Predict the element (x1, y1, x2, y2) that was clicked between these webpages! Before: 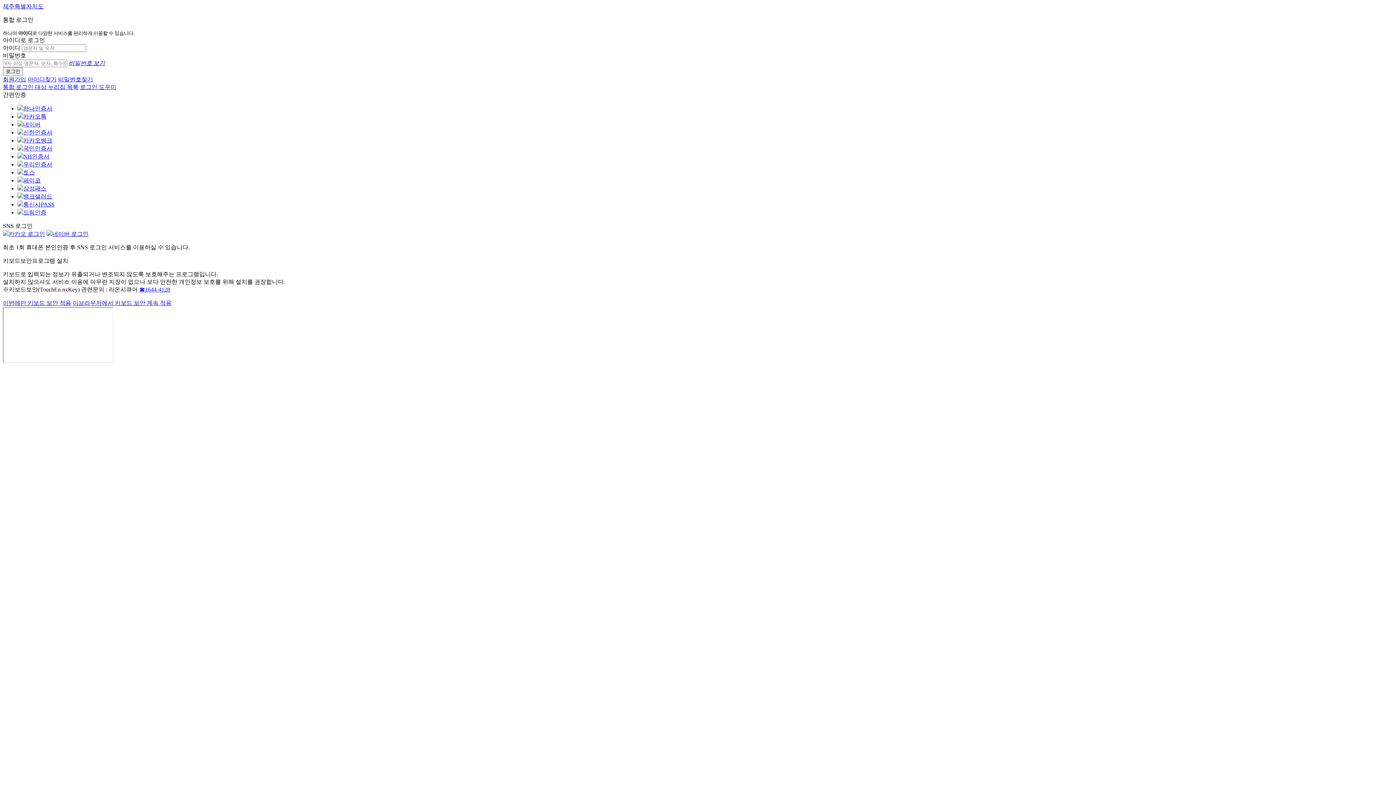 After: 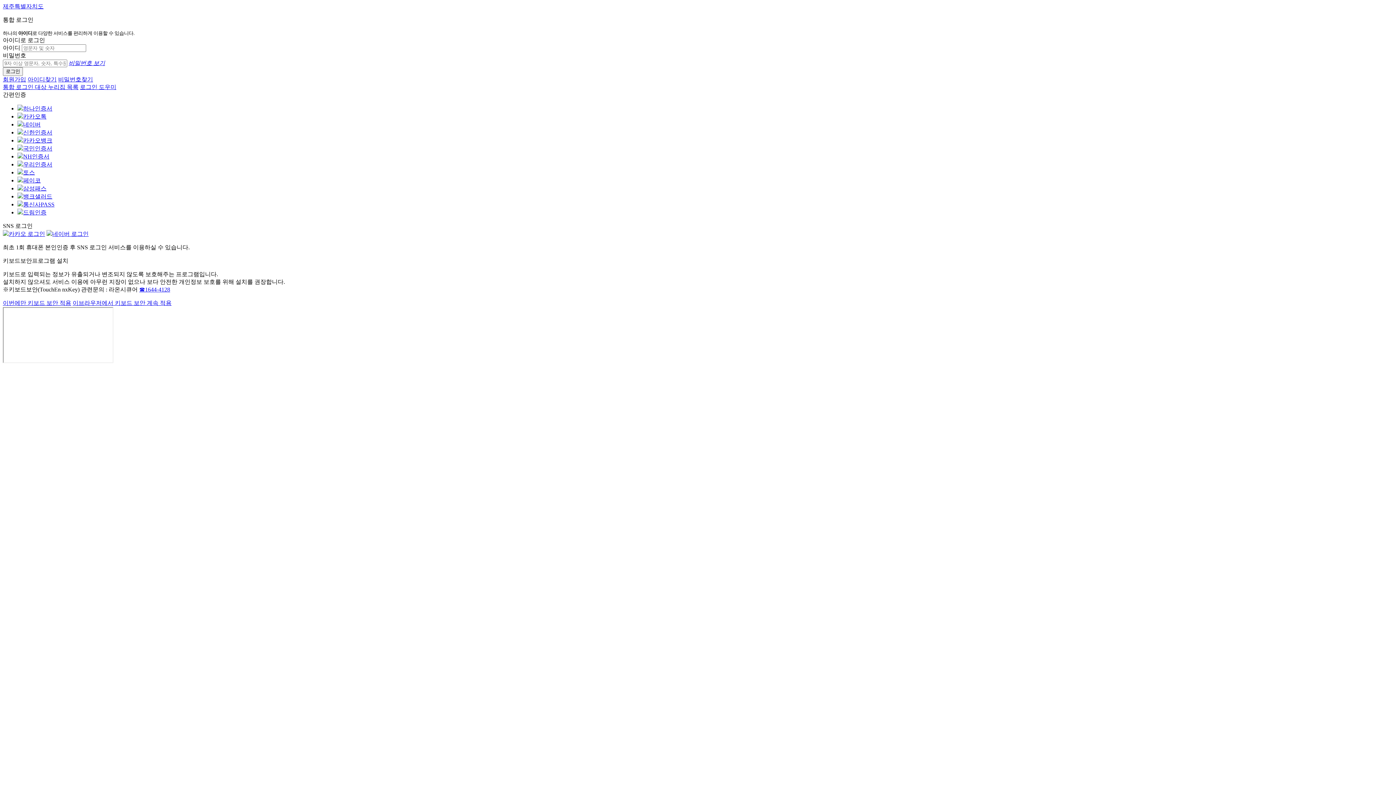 Action: bbox: (27, 76, 56, 82) label: 아이디찾기